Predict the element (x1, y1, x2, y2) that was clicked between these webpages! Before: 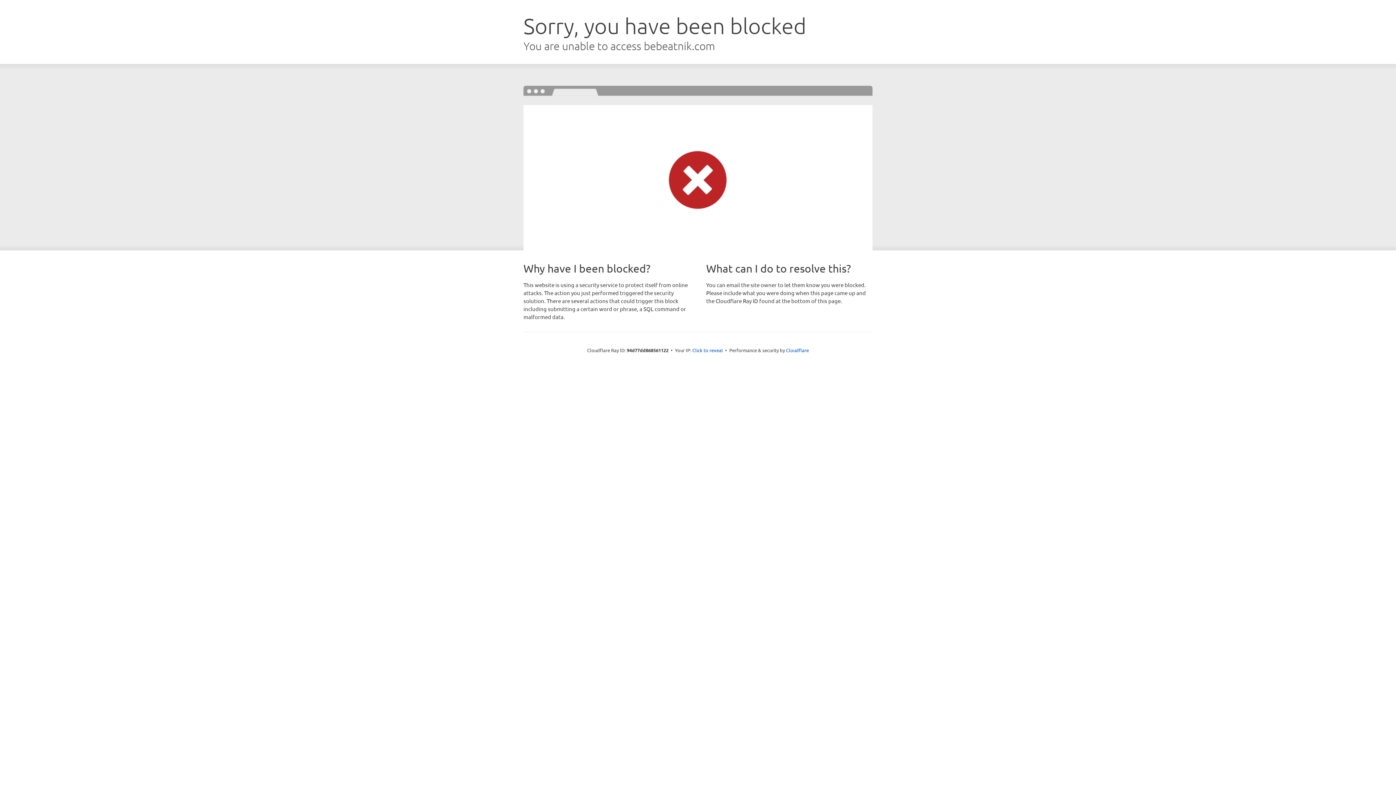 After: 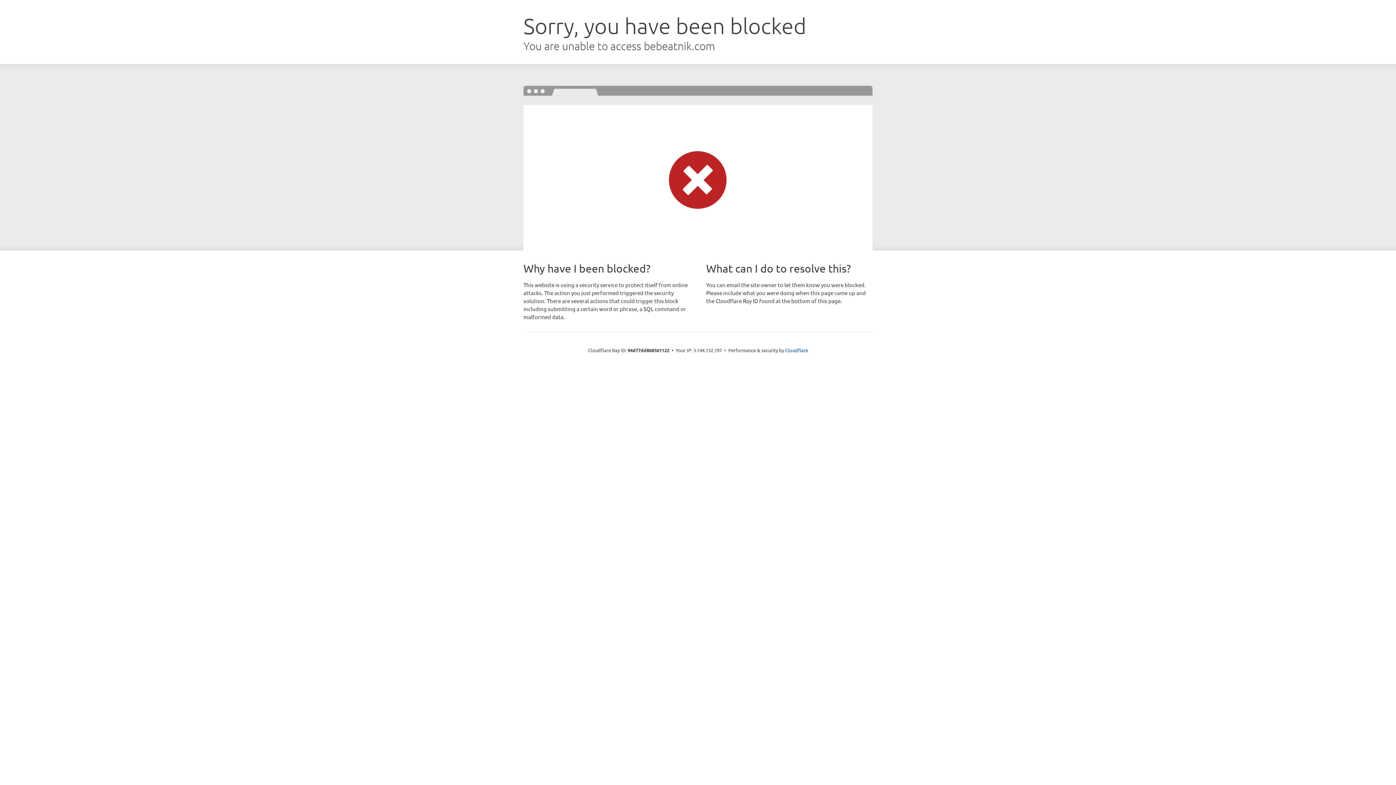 Action: label: Click to reveal bbox: (692, 346, 723, 353)